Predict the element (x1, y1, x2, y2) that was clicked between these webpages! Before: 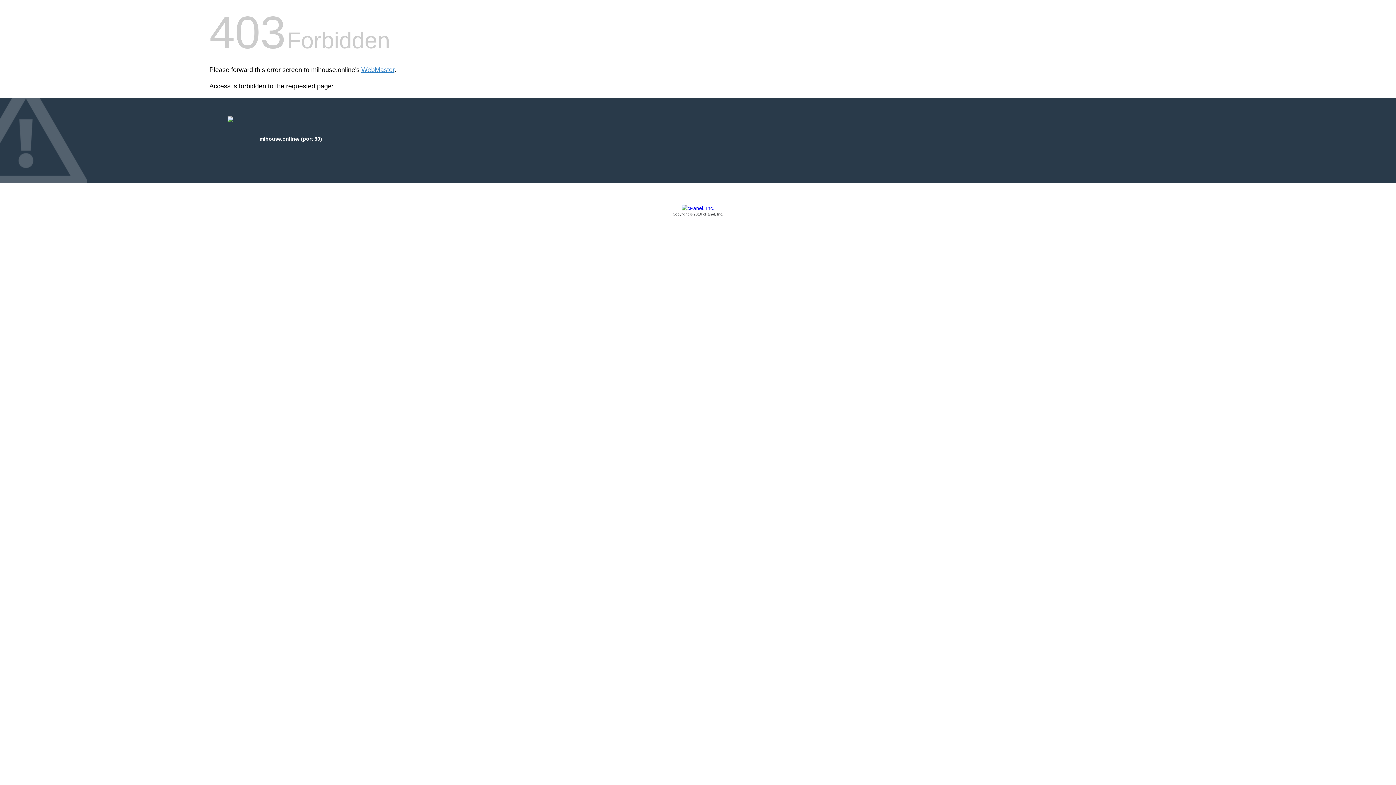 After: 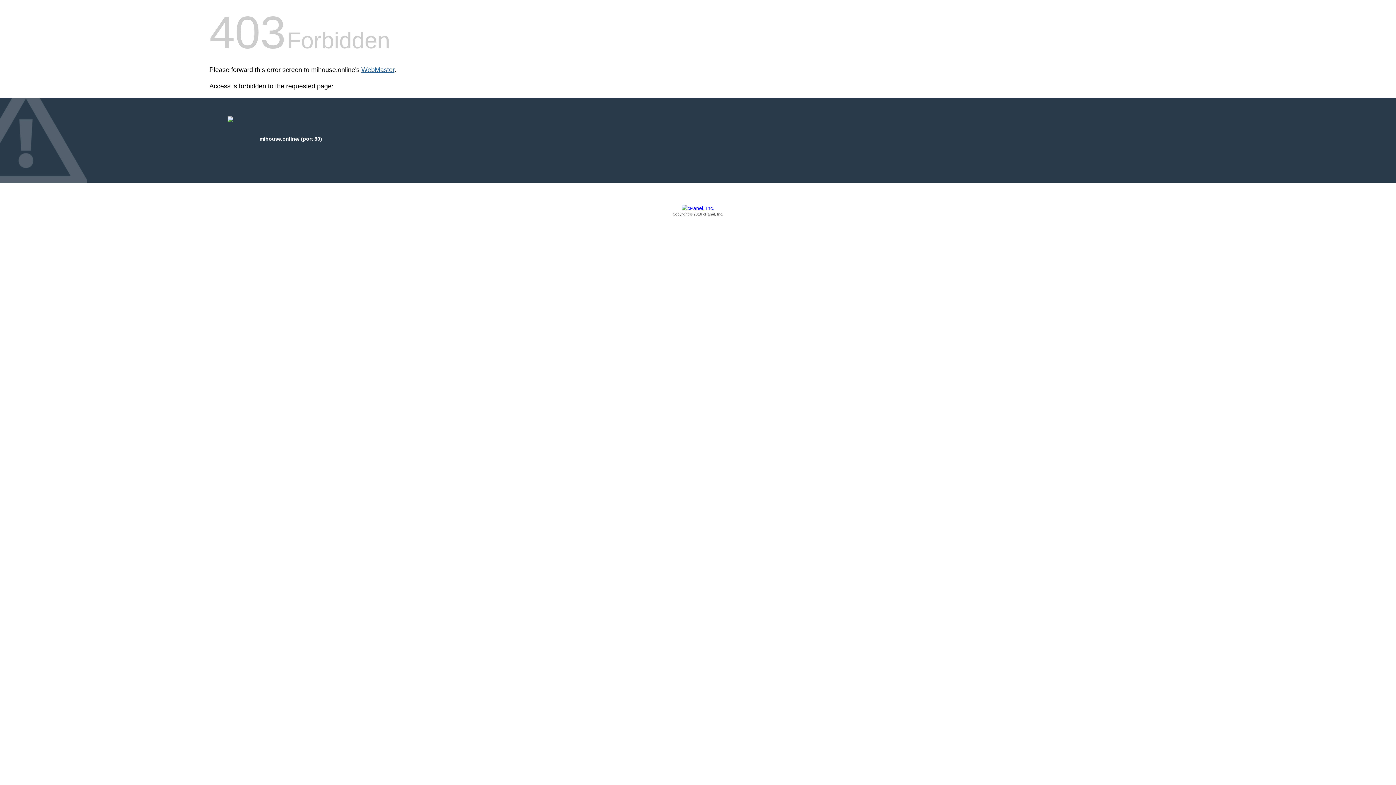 Action: label: WebMaster bbox: (361, 66, 394, 73)